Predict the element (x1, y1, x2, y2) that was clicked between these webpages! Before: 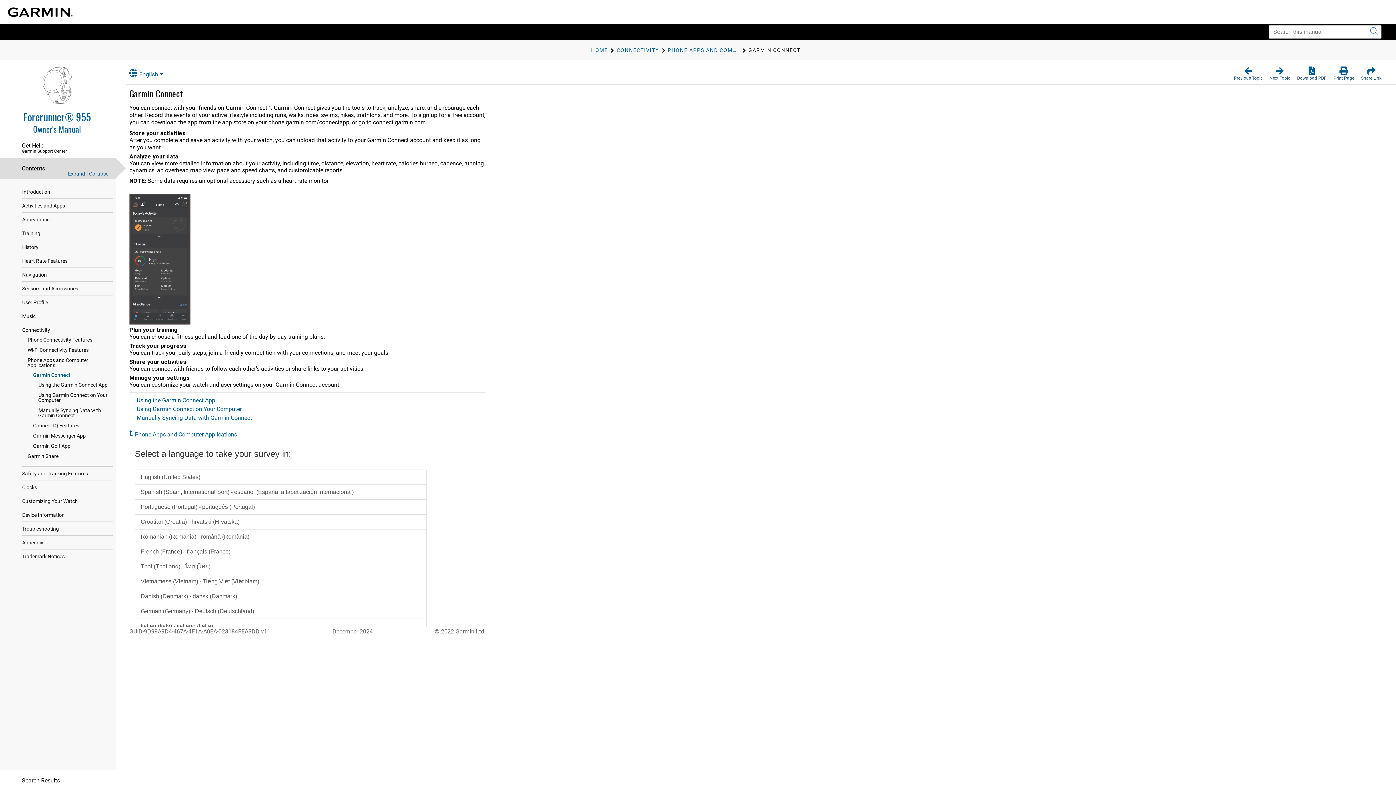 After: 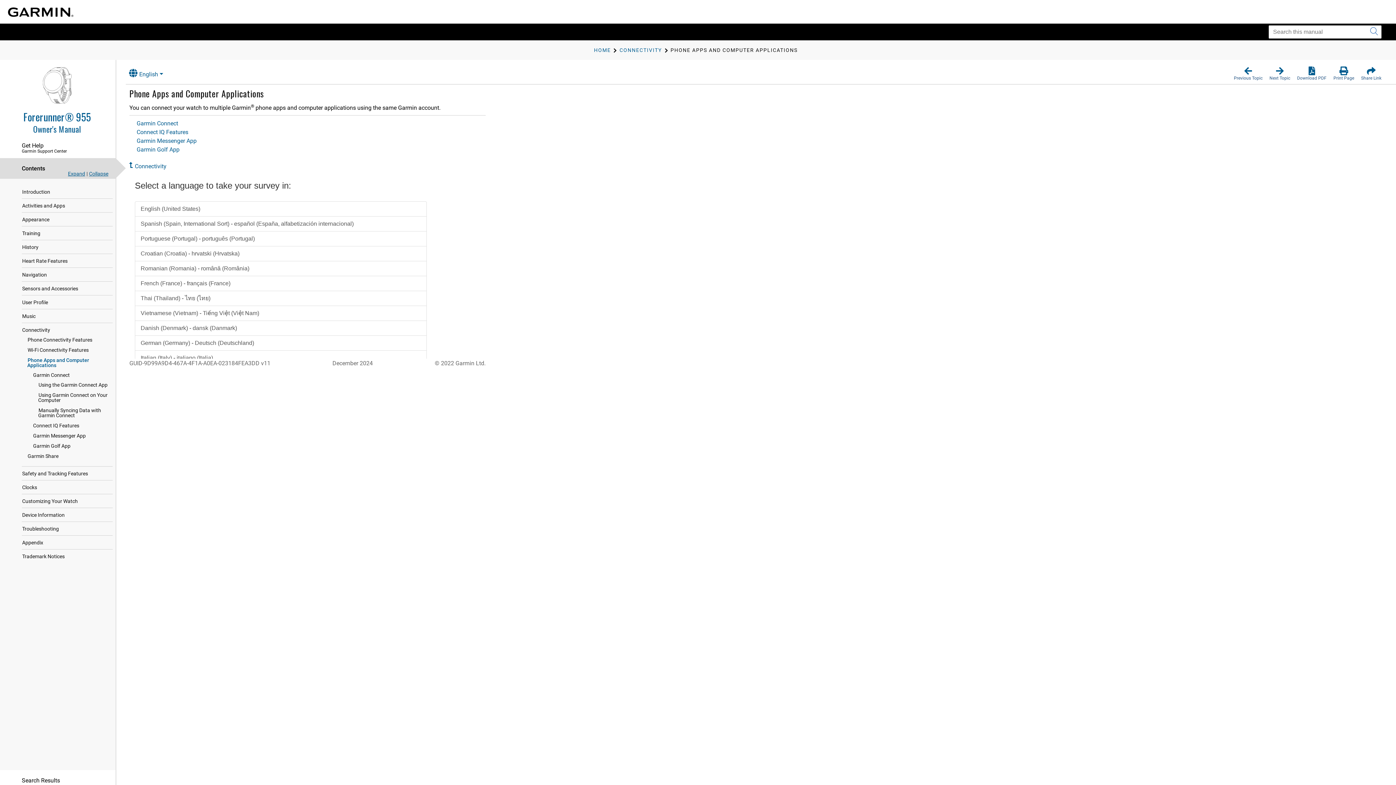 Action: bbox: (129, 431, 237, 438) label: Phone Apps and Computer Applications